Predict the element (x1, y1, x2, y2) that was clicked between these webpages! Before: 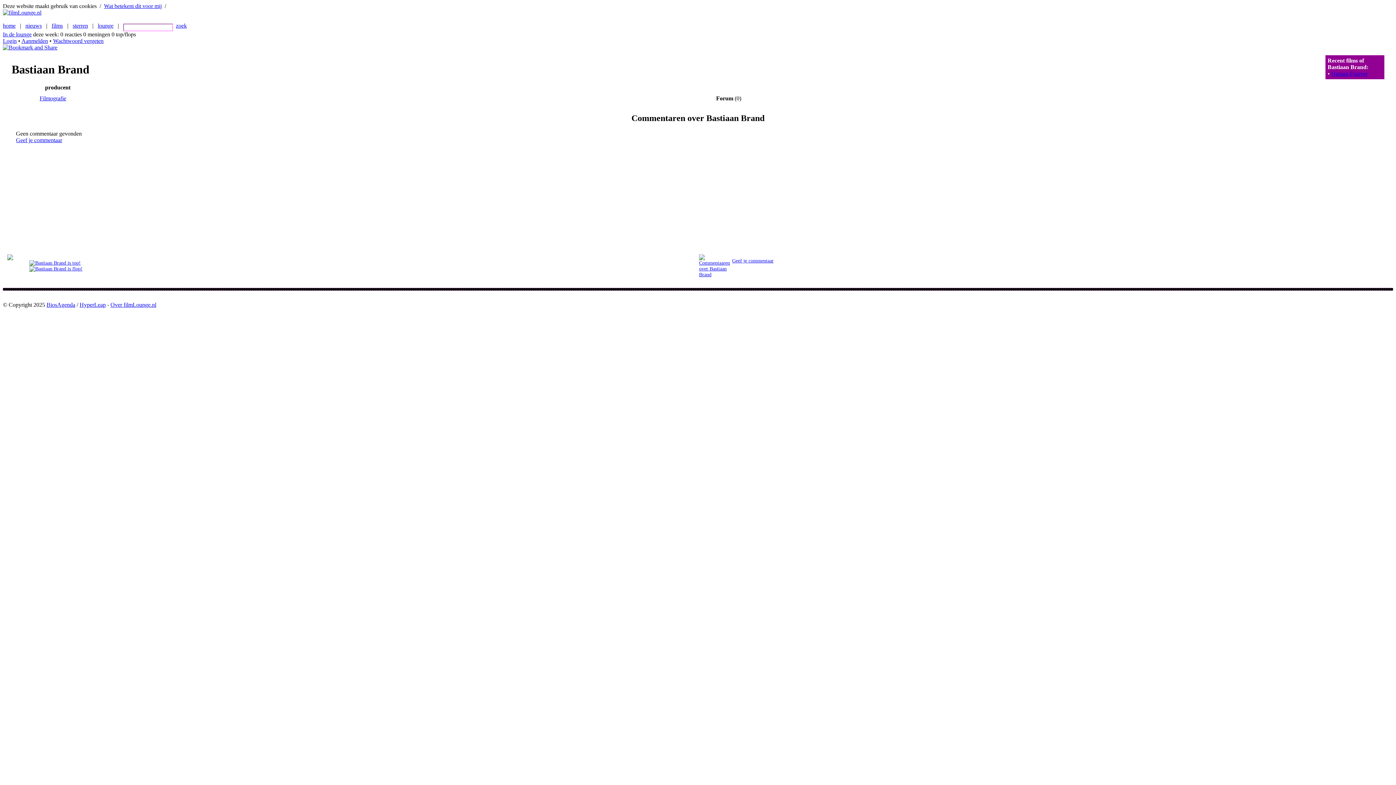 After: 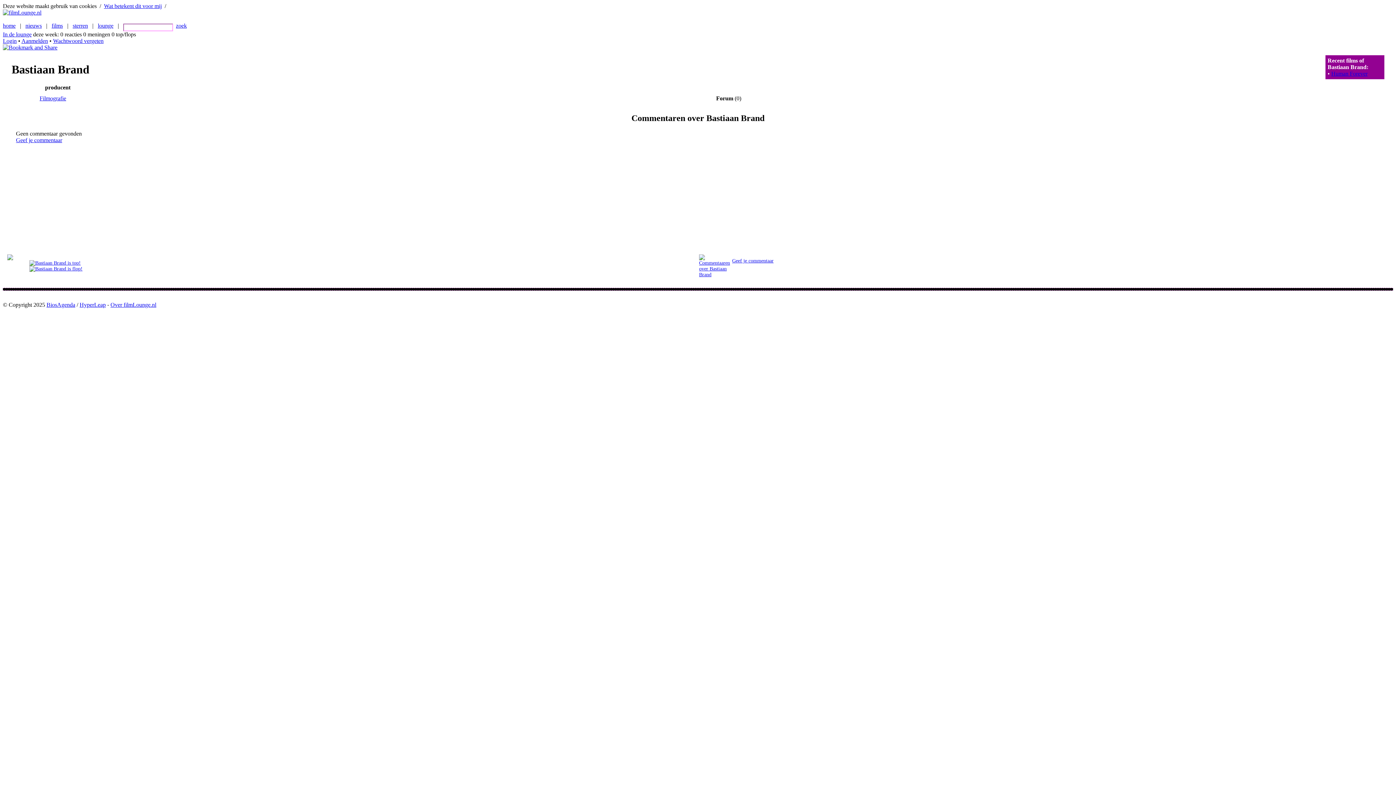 Action: bbox: (176, 22, 186, 28) label: zoek